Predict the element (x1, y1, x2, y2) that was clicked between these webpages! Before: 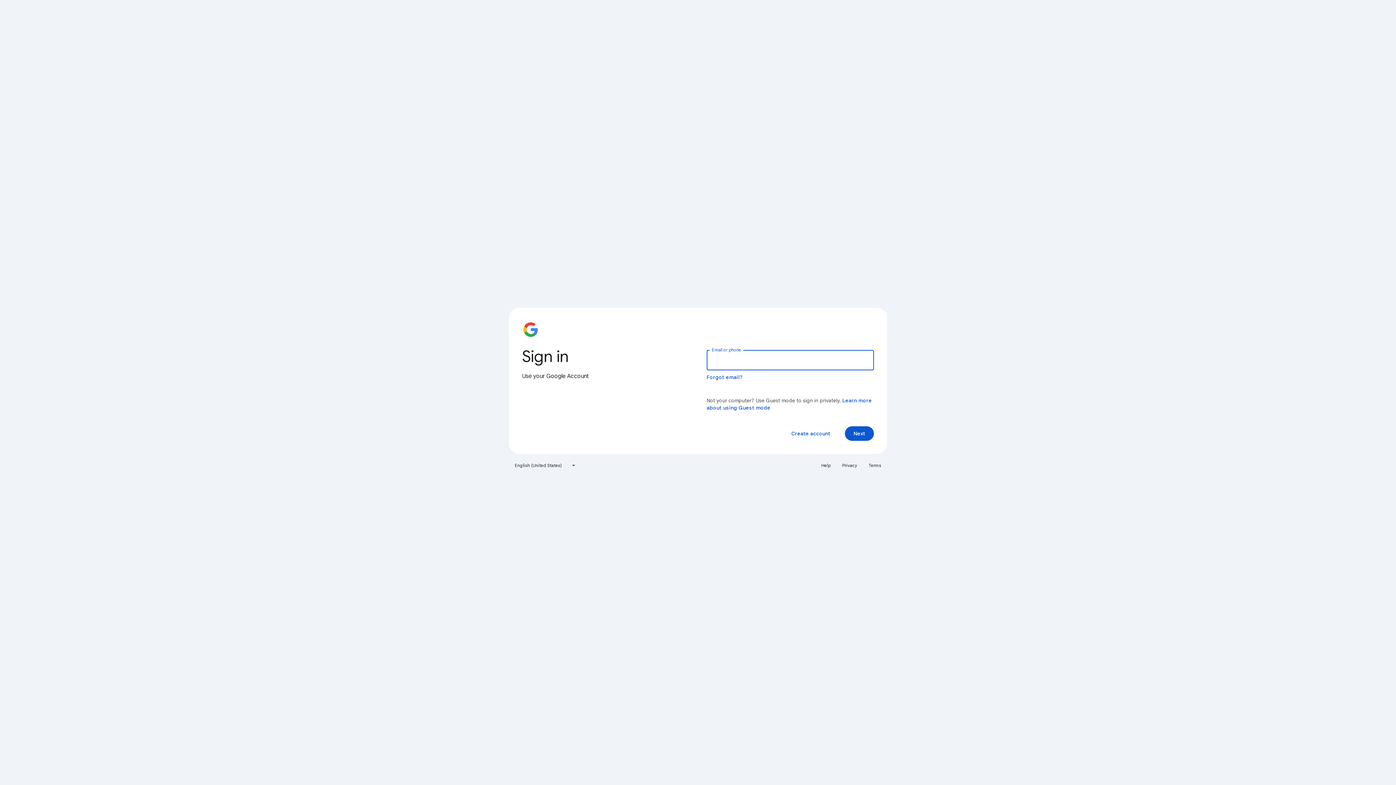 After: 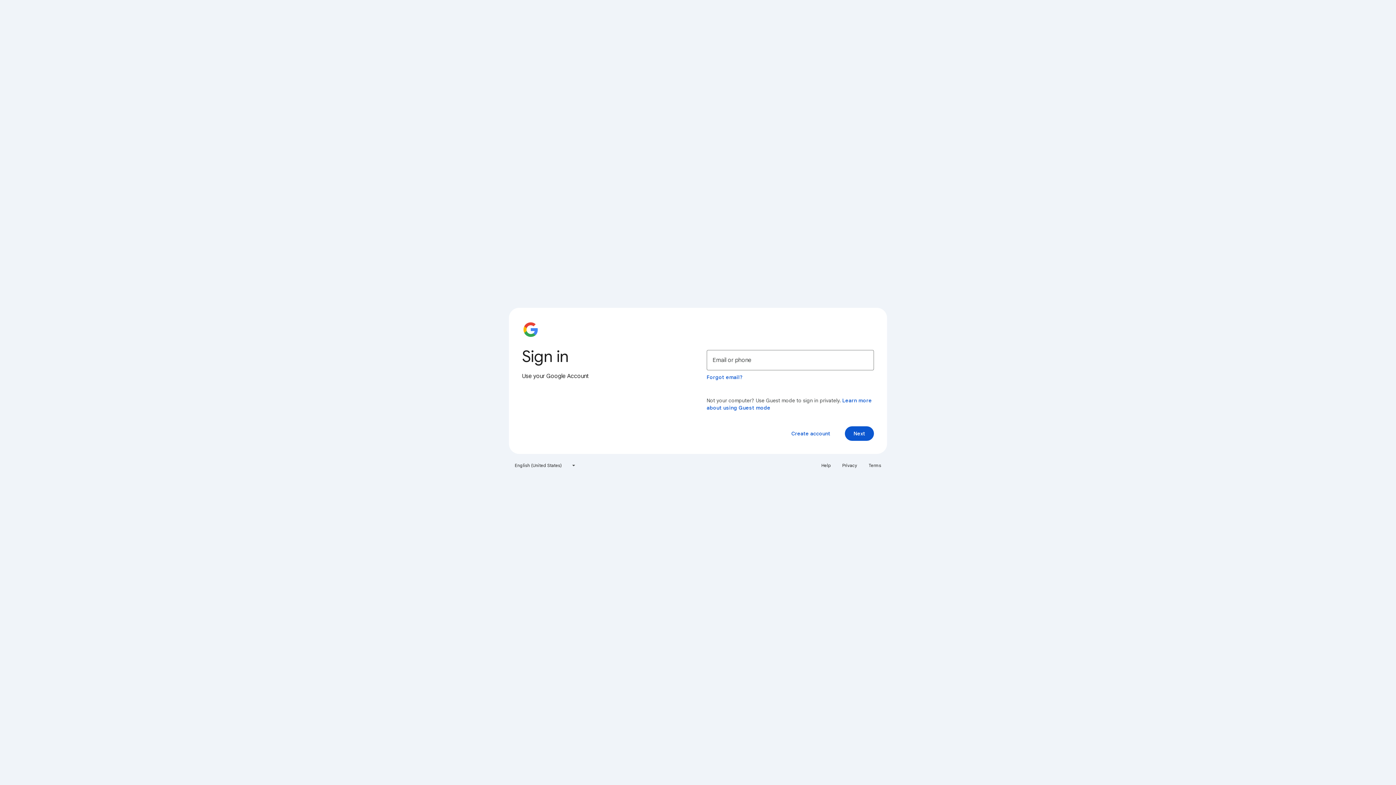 Action: label: Privacy bbox: (838, 460, 861, 471)